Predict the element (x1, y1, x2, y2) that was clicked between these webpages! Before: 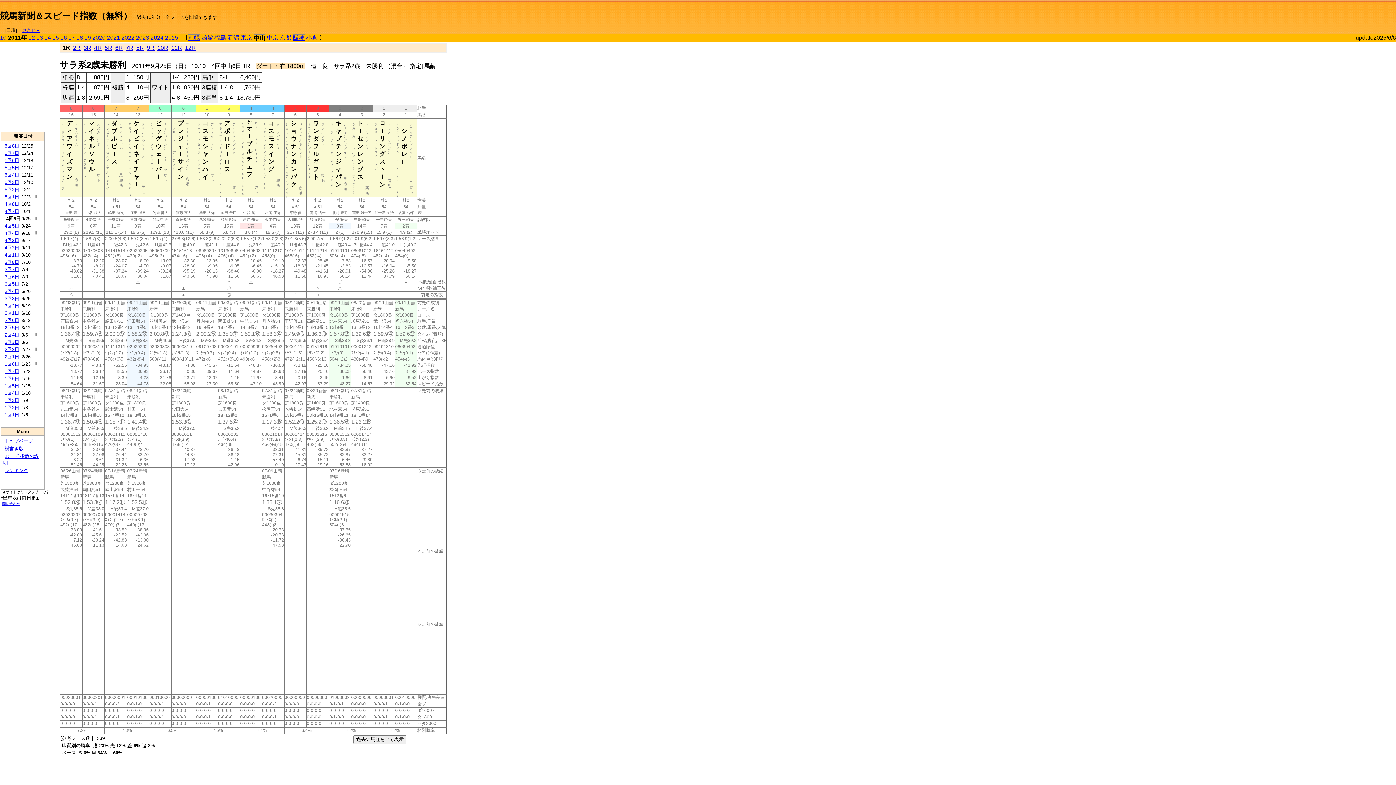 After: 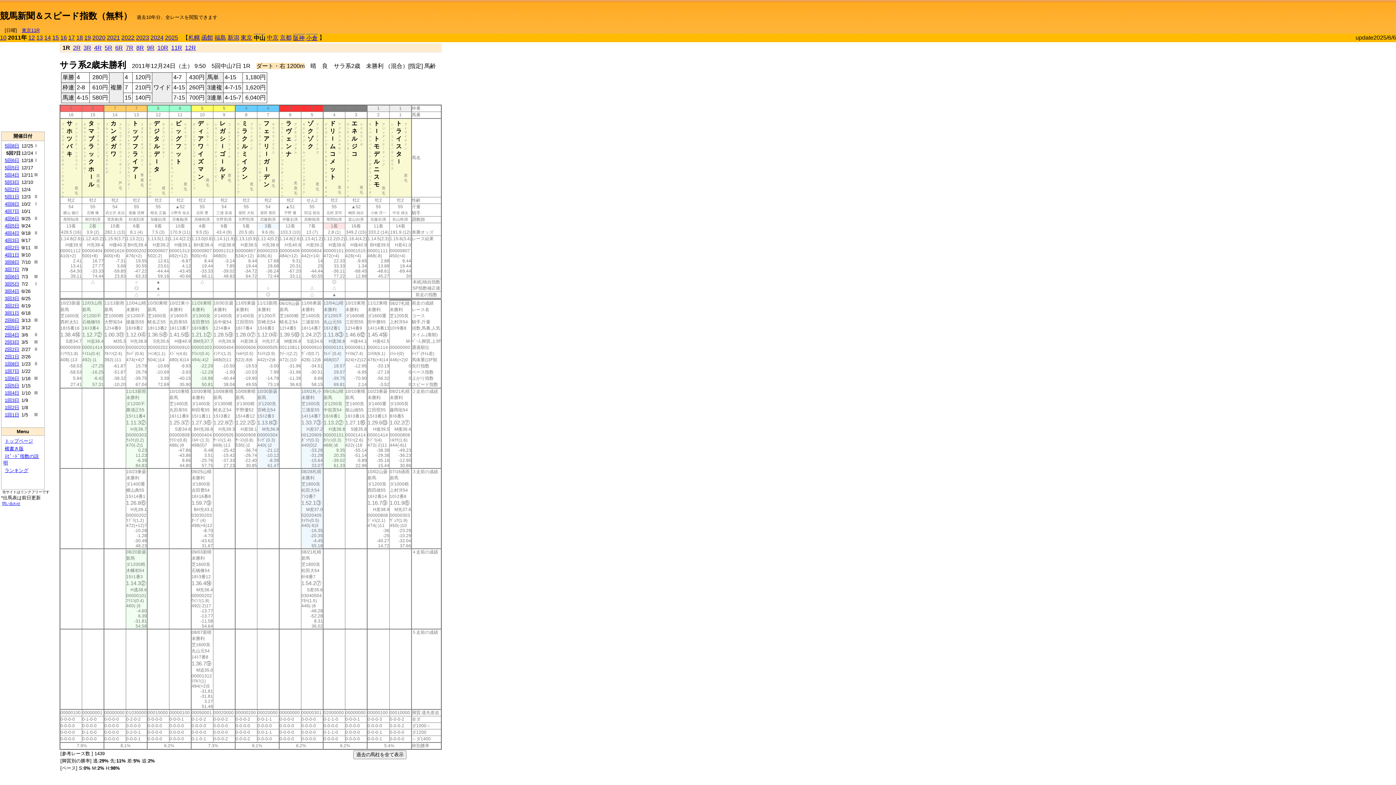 Action: bbox: (4, 150, 19, 156) label: 5回7日